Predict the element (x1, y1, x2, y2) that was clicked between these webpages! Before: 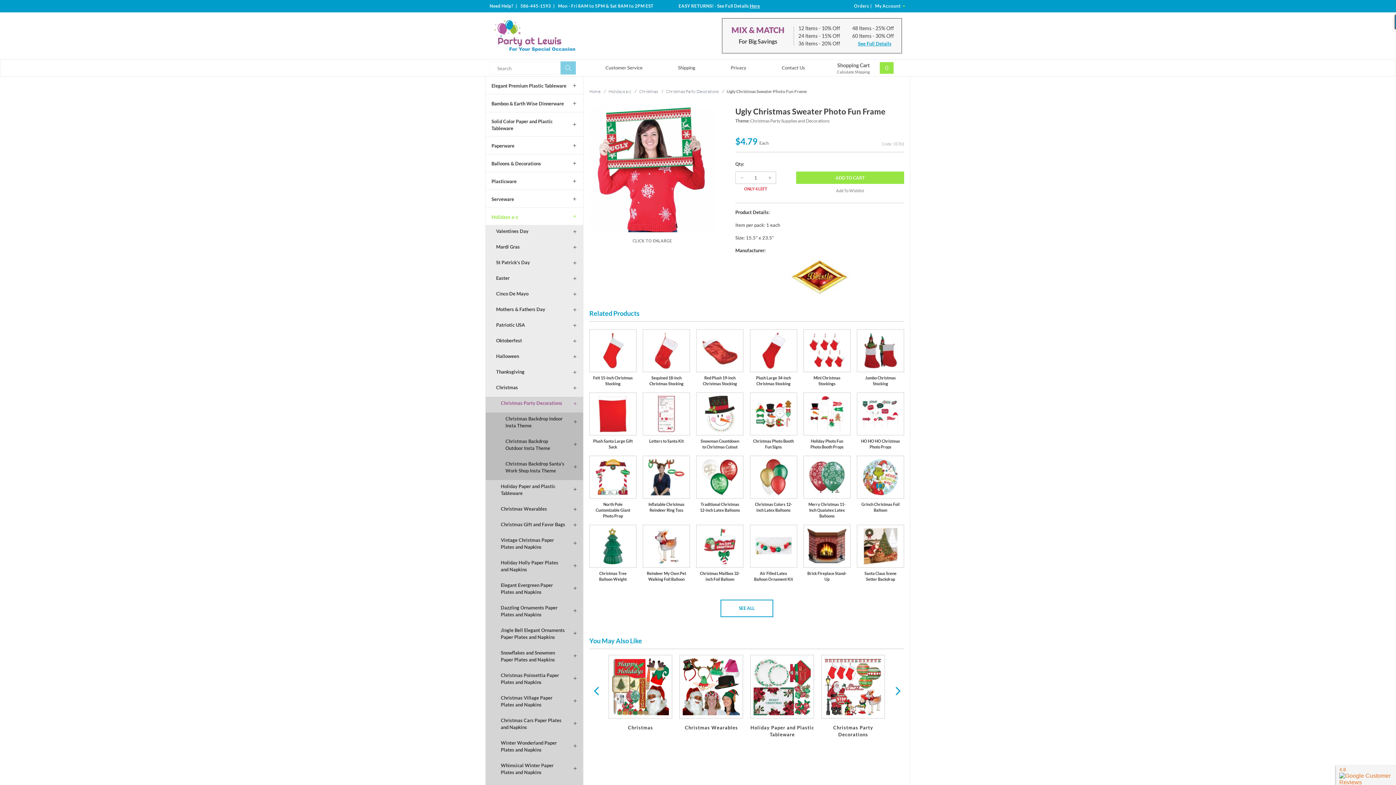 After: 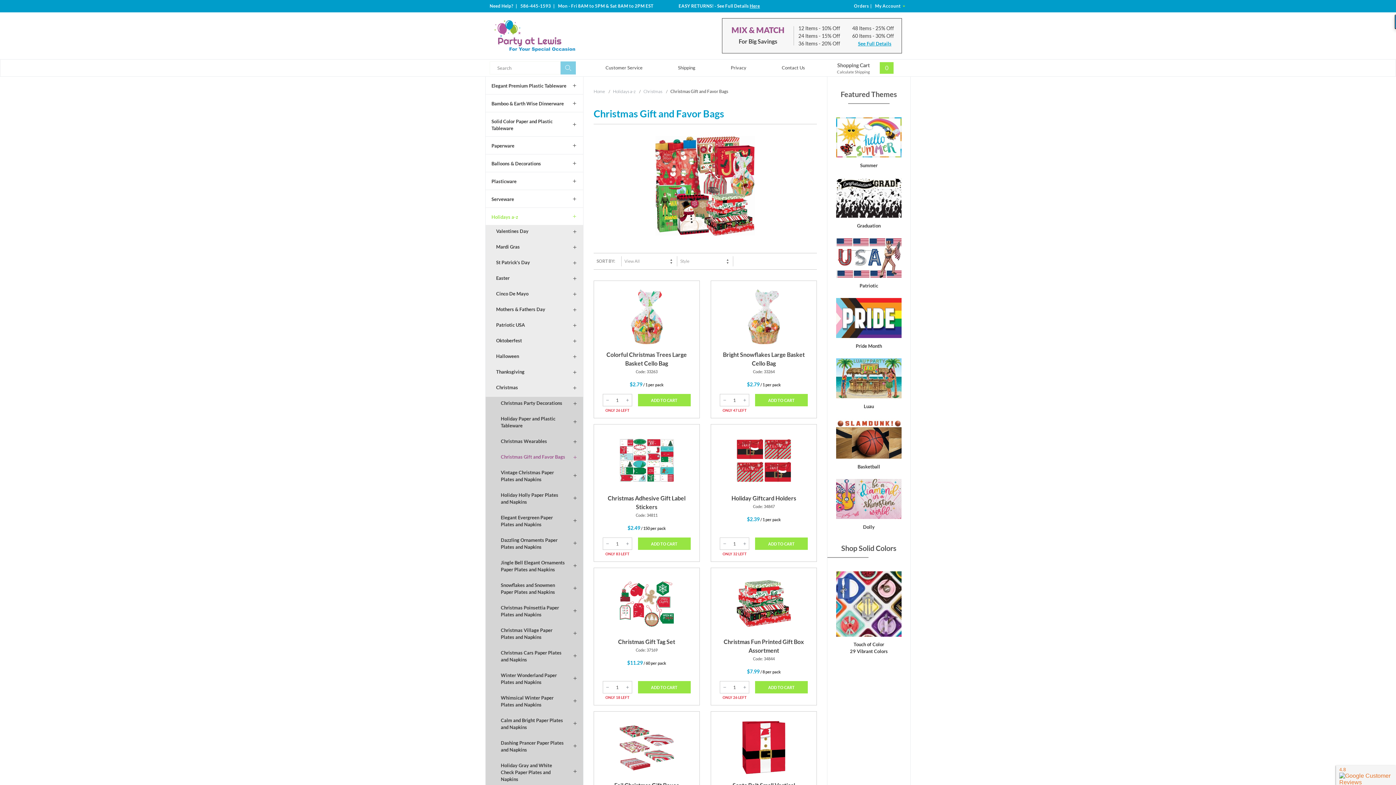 Action: label: Christmas Gift and Favor Bags bbox: (495, 518, 583, 534)